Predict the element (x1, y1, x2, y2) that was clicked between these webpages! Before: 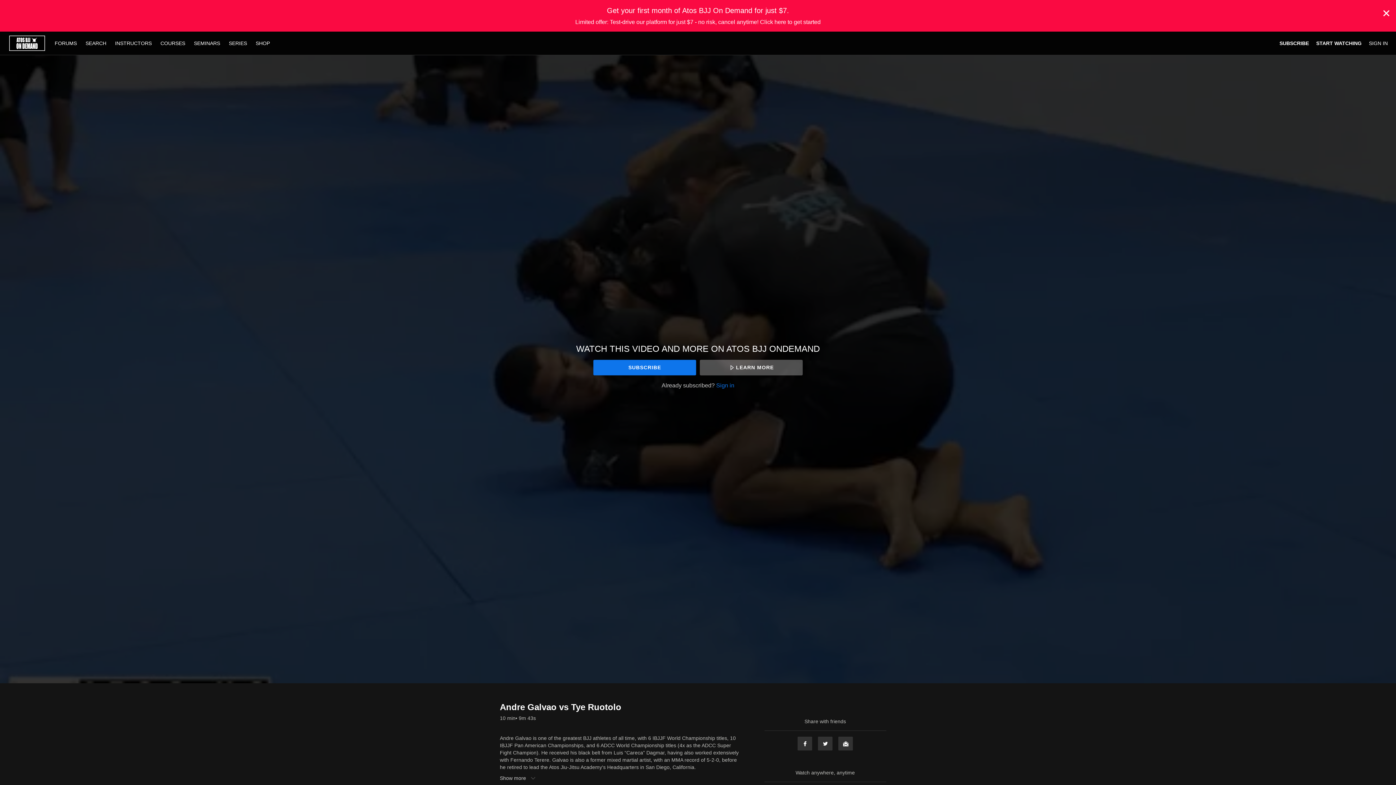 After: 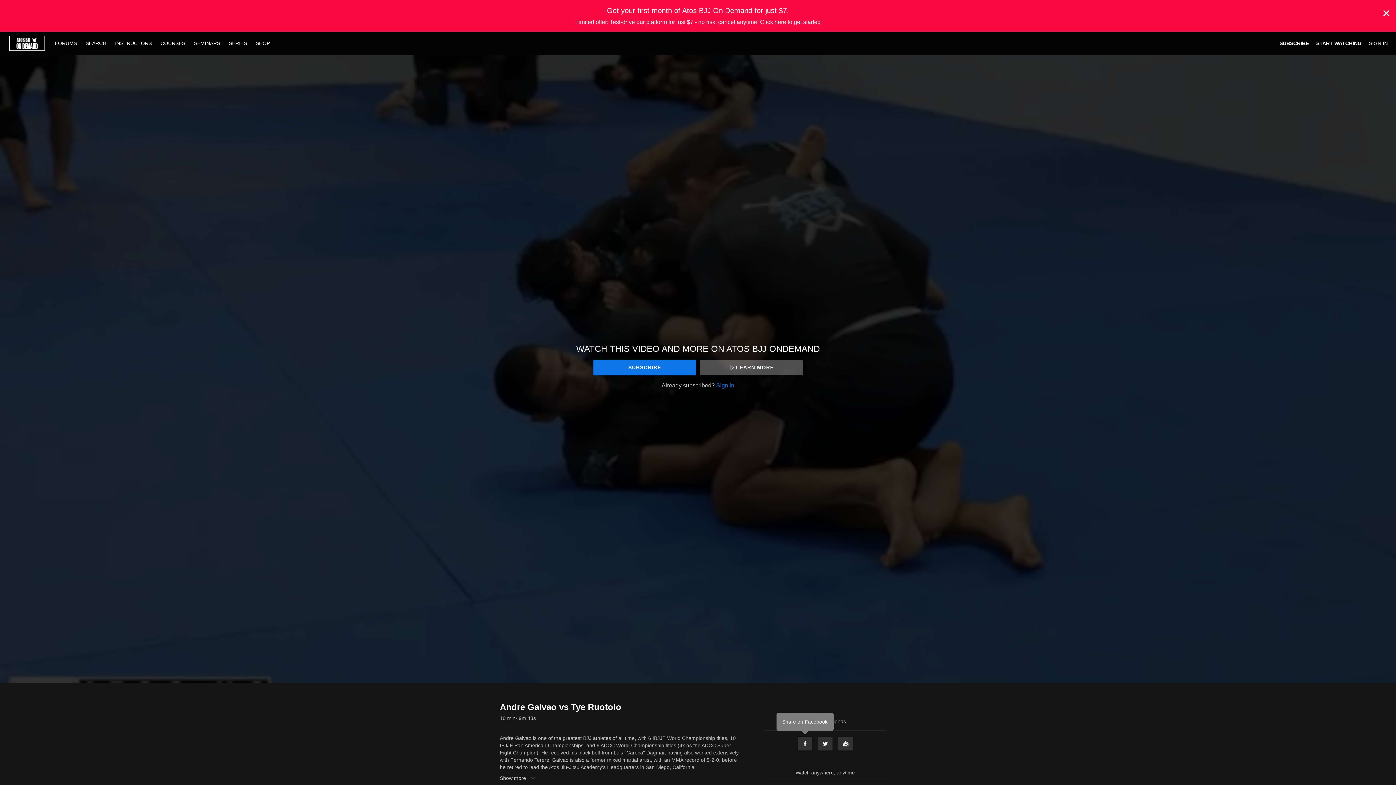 Action: label: Facebook bbox: (797, 736, 812, 751)